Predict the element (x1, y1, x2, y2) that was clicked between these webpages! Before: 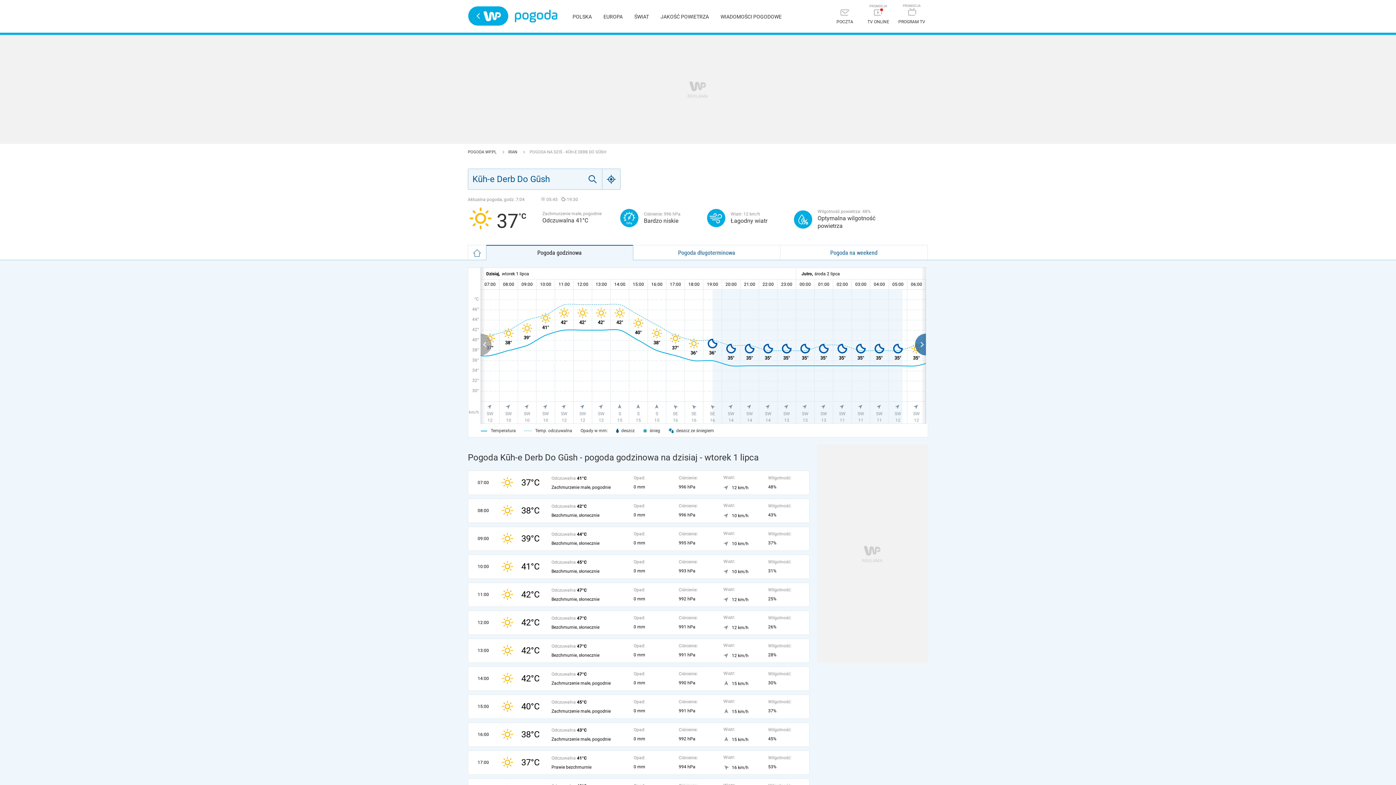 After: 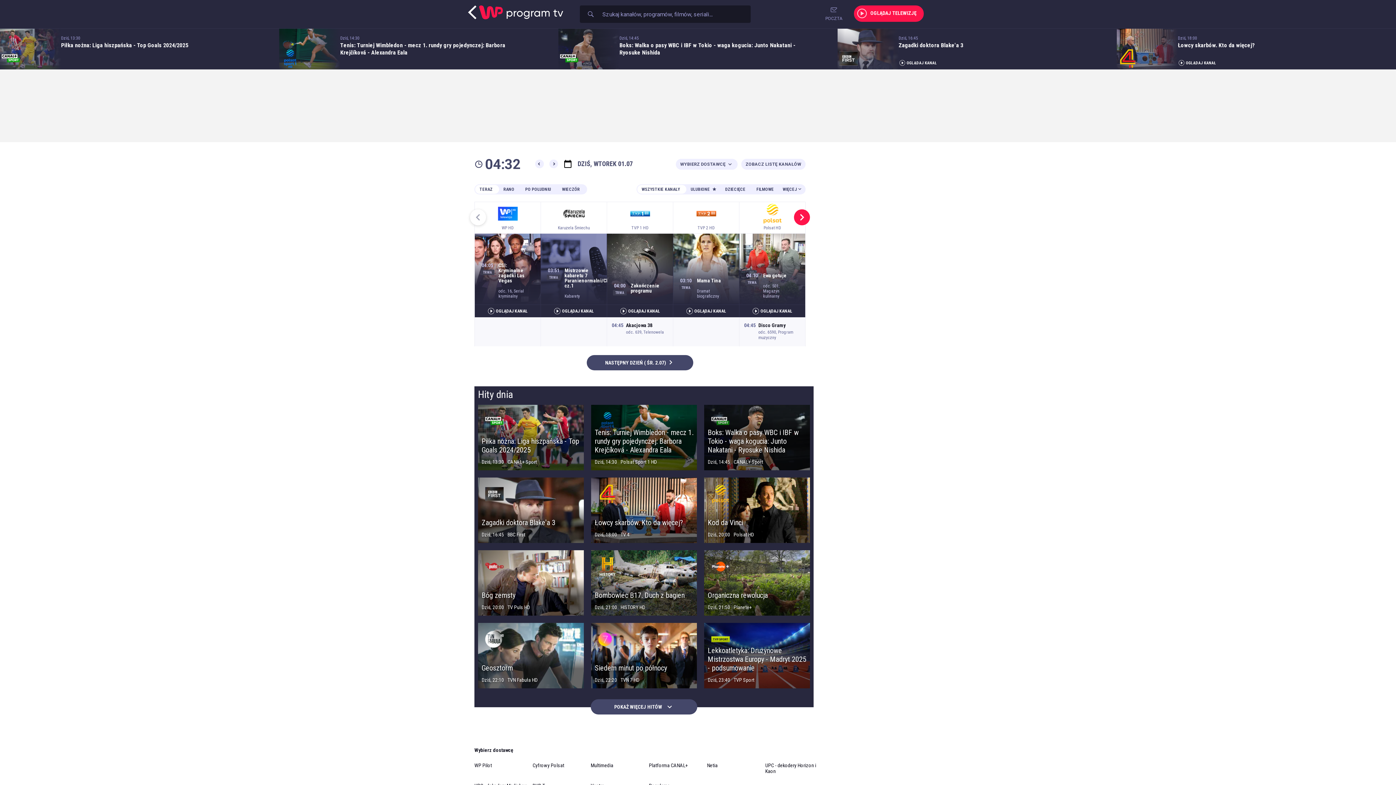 Action: label: PROGRAM TV bbox: (895, 4, 928, 28)